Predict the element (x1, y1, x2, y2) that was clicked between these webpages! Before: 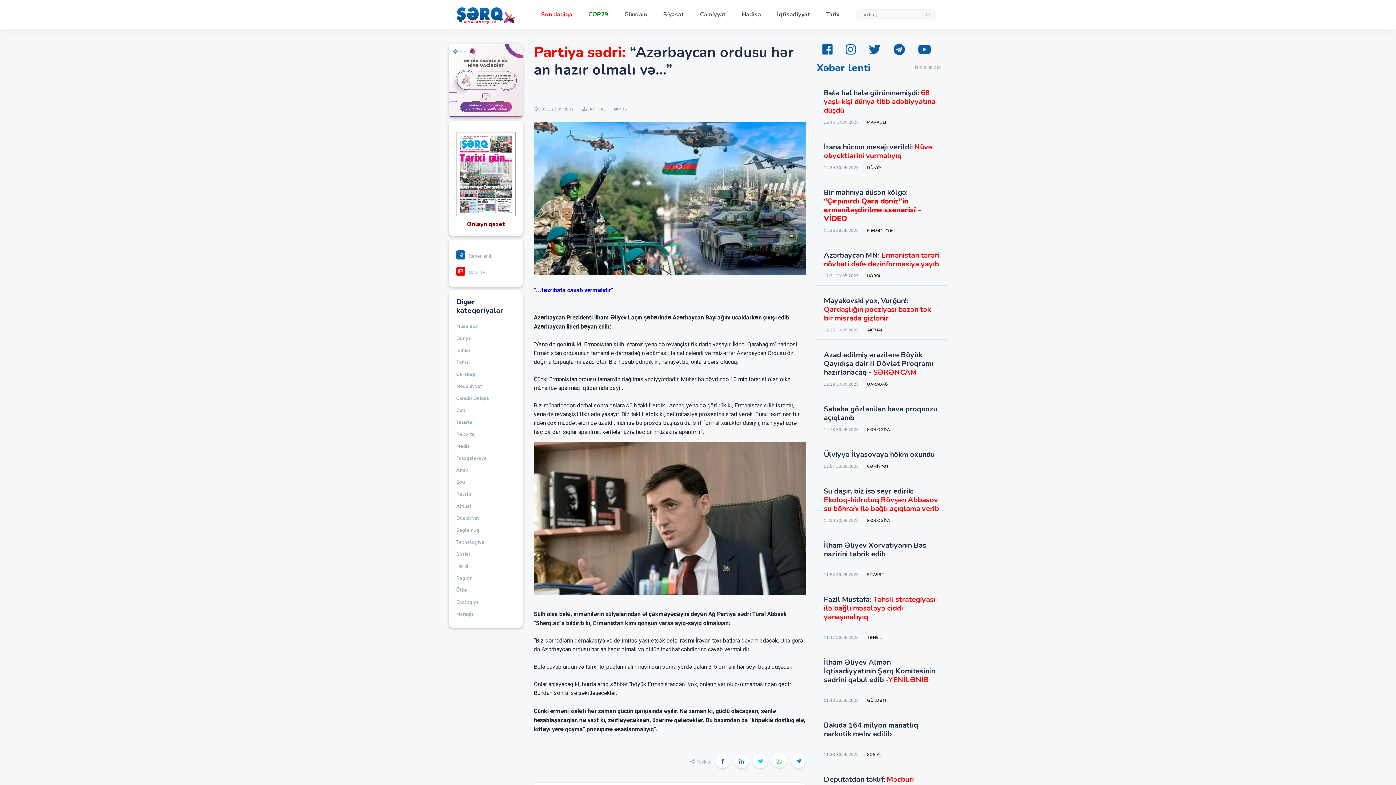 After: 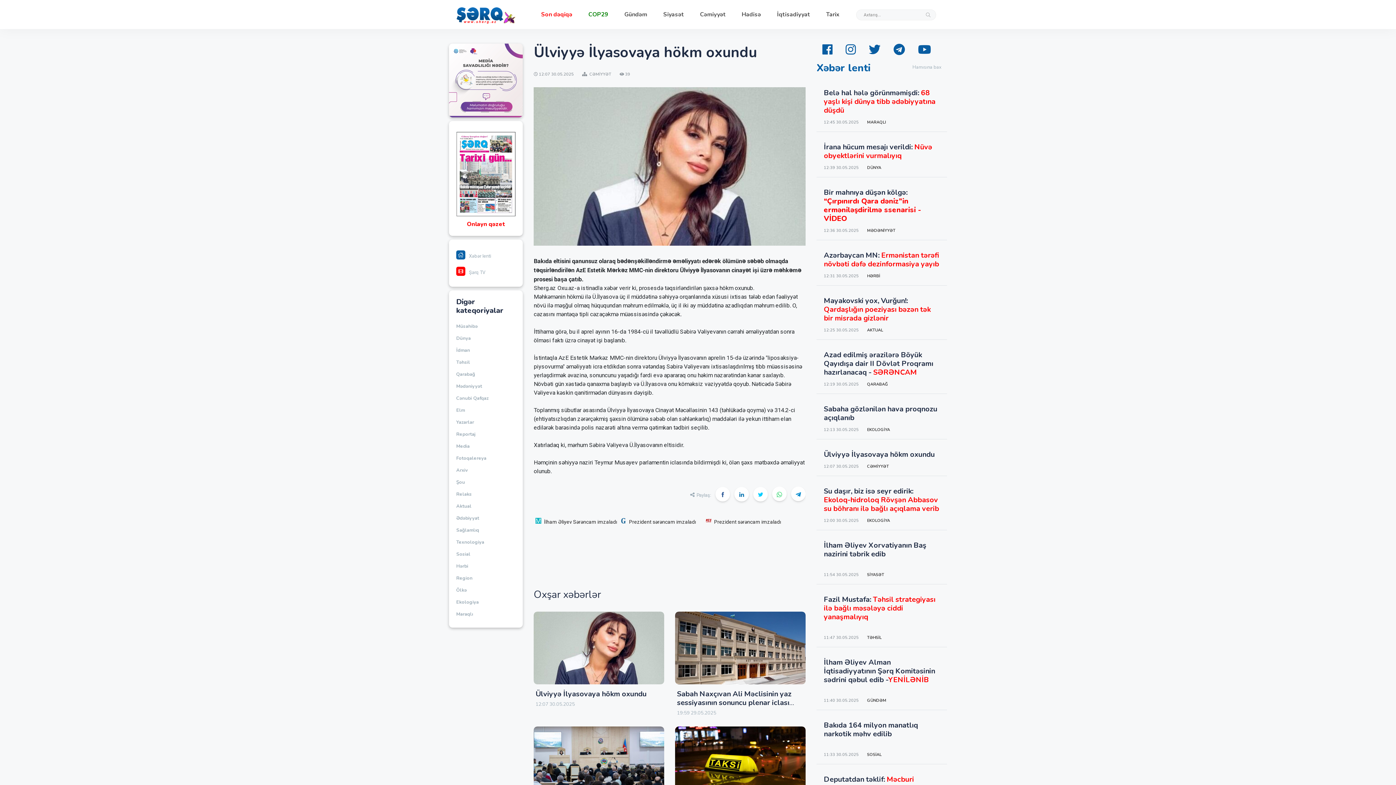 Action: label: Ülviyyə İlyasovaya hökm oxundu bbox: (824, 450, 934, 459)